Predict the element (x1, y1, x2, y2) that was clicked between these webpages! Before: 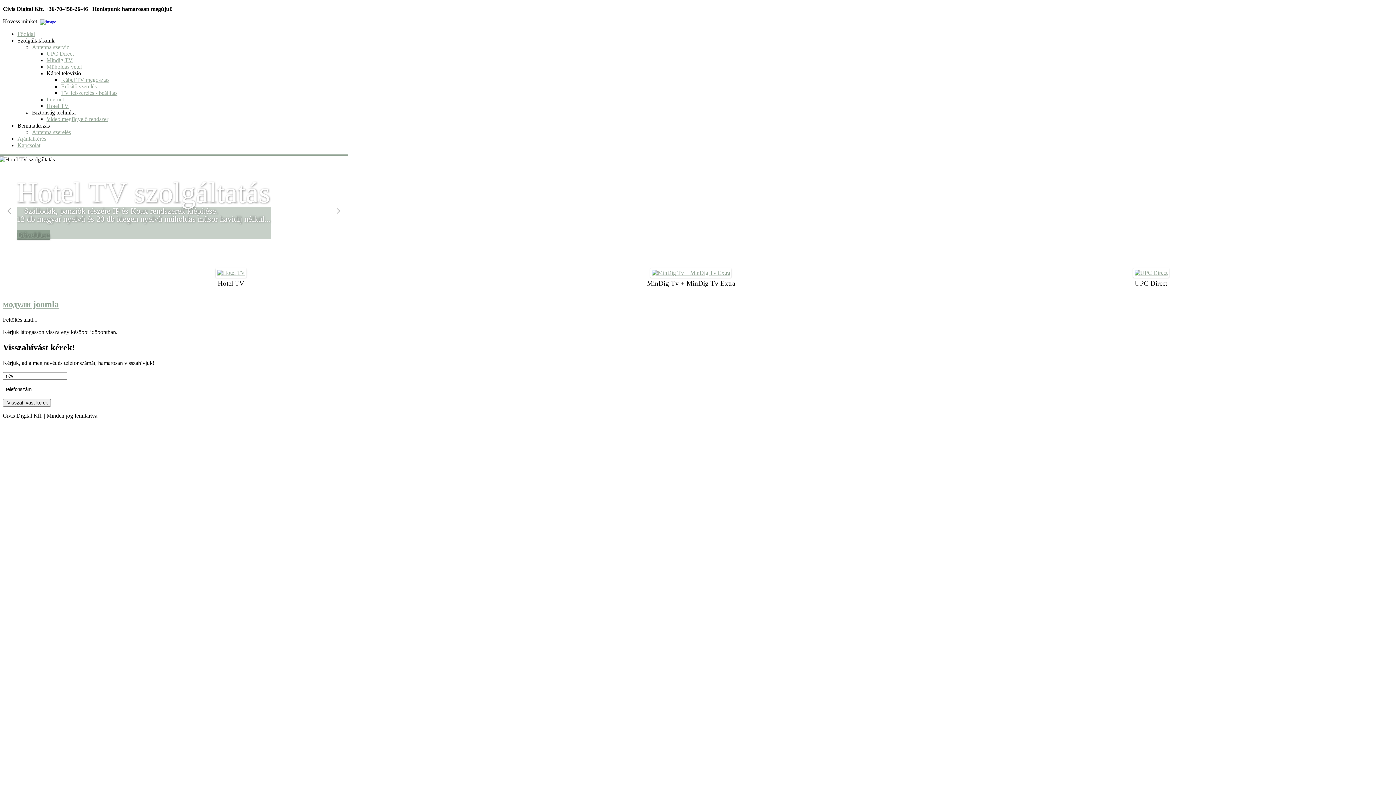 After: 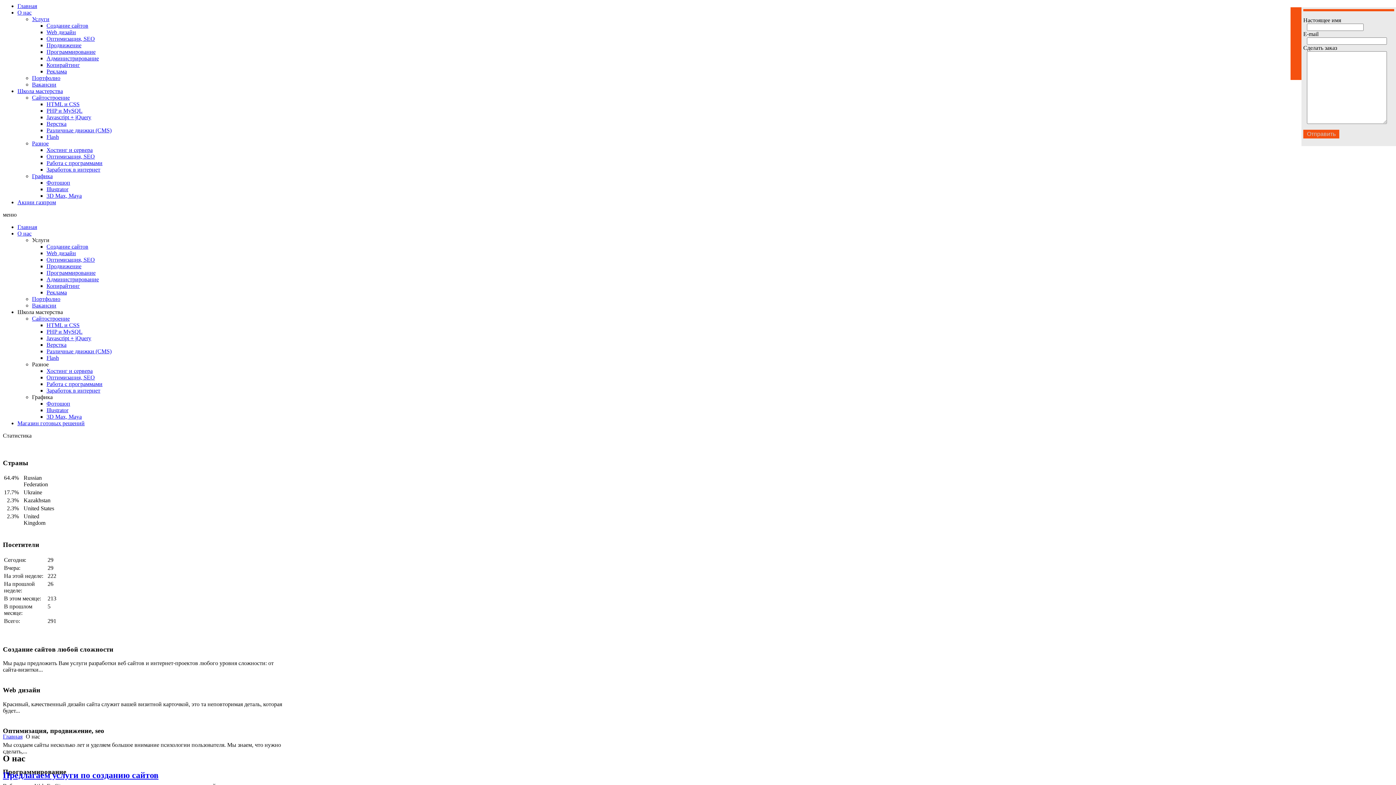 Action: label: модули joomla bbox: (2, 299, 58, 309)